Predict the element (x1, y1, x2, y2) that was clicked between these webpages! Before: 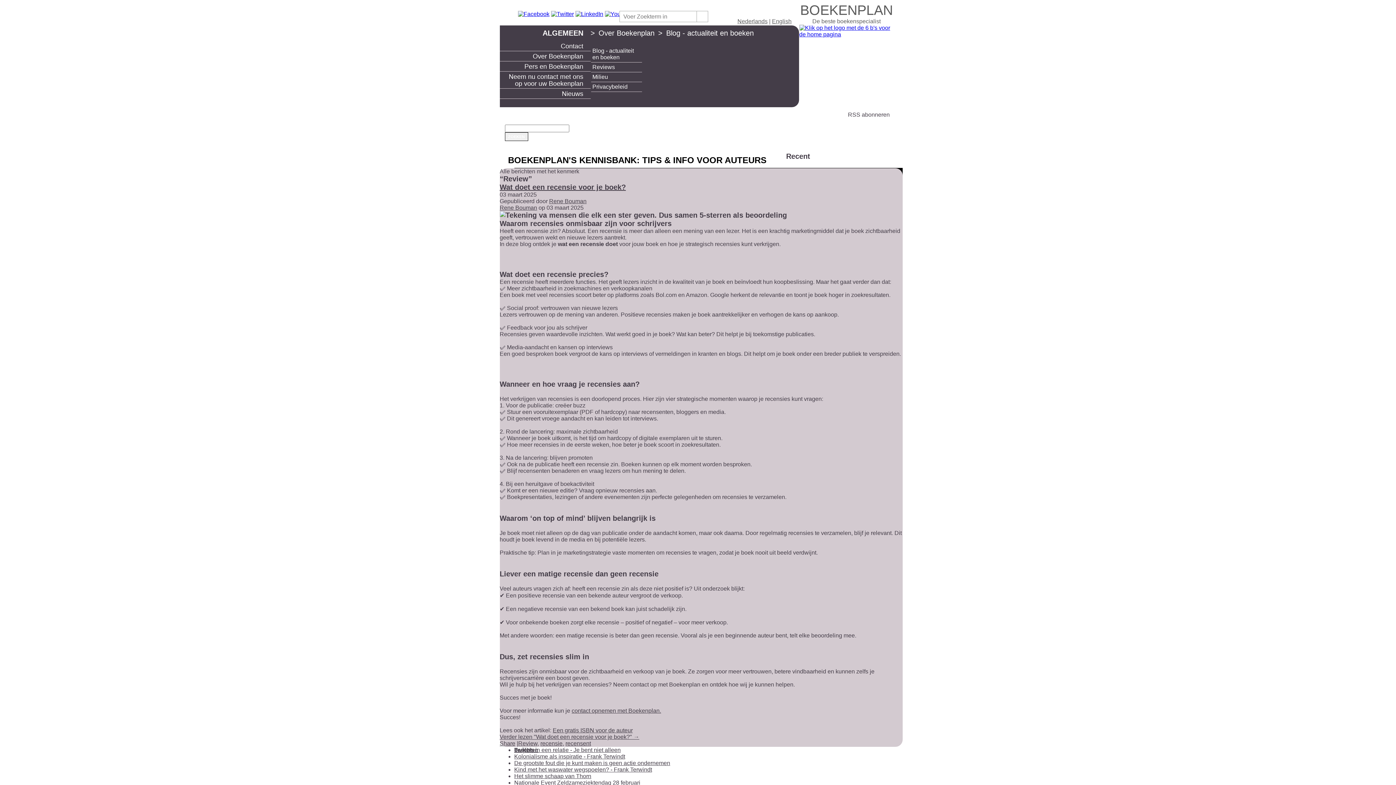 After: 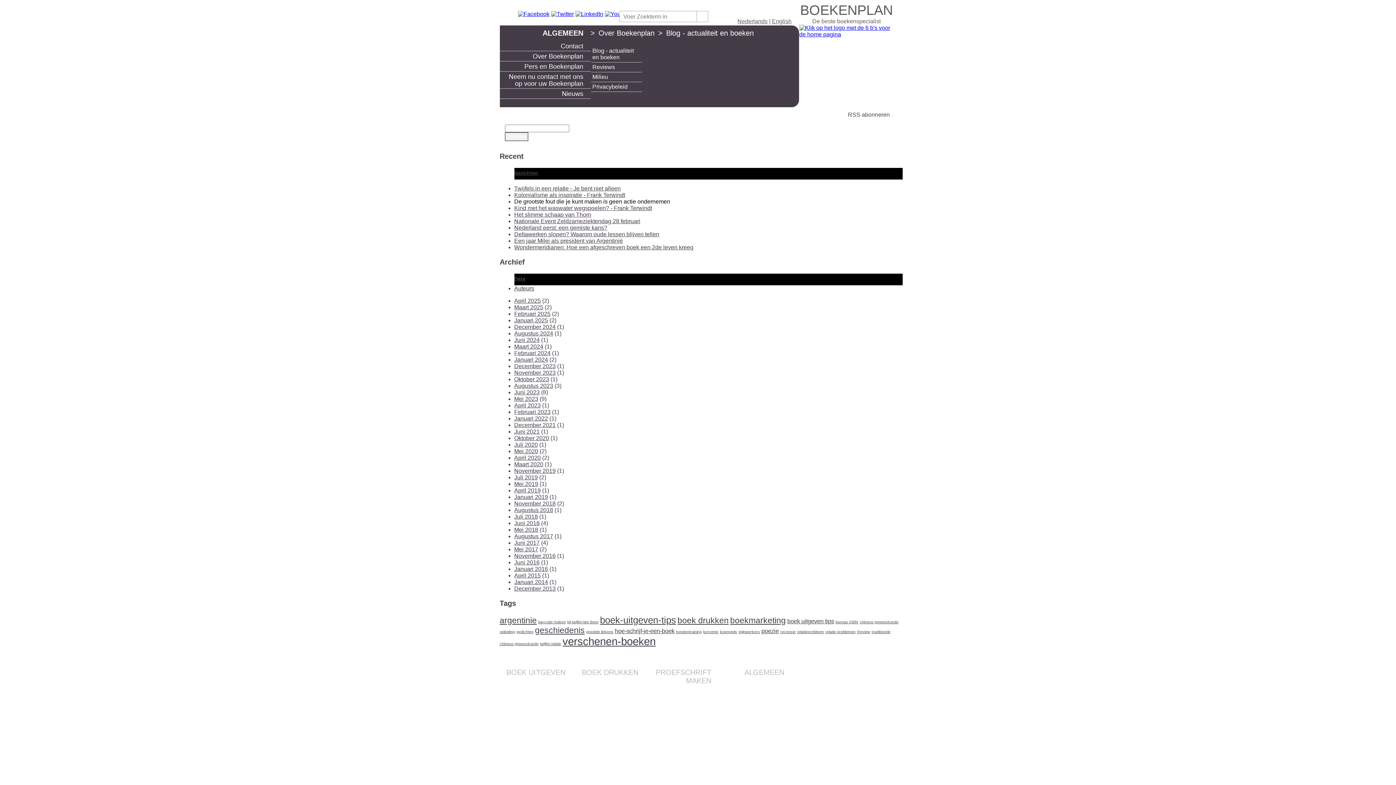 Action: label: Rene Bouman bbox: (549, 198, 586, 204)